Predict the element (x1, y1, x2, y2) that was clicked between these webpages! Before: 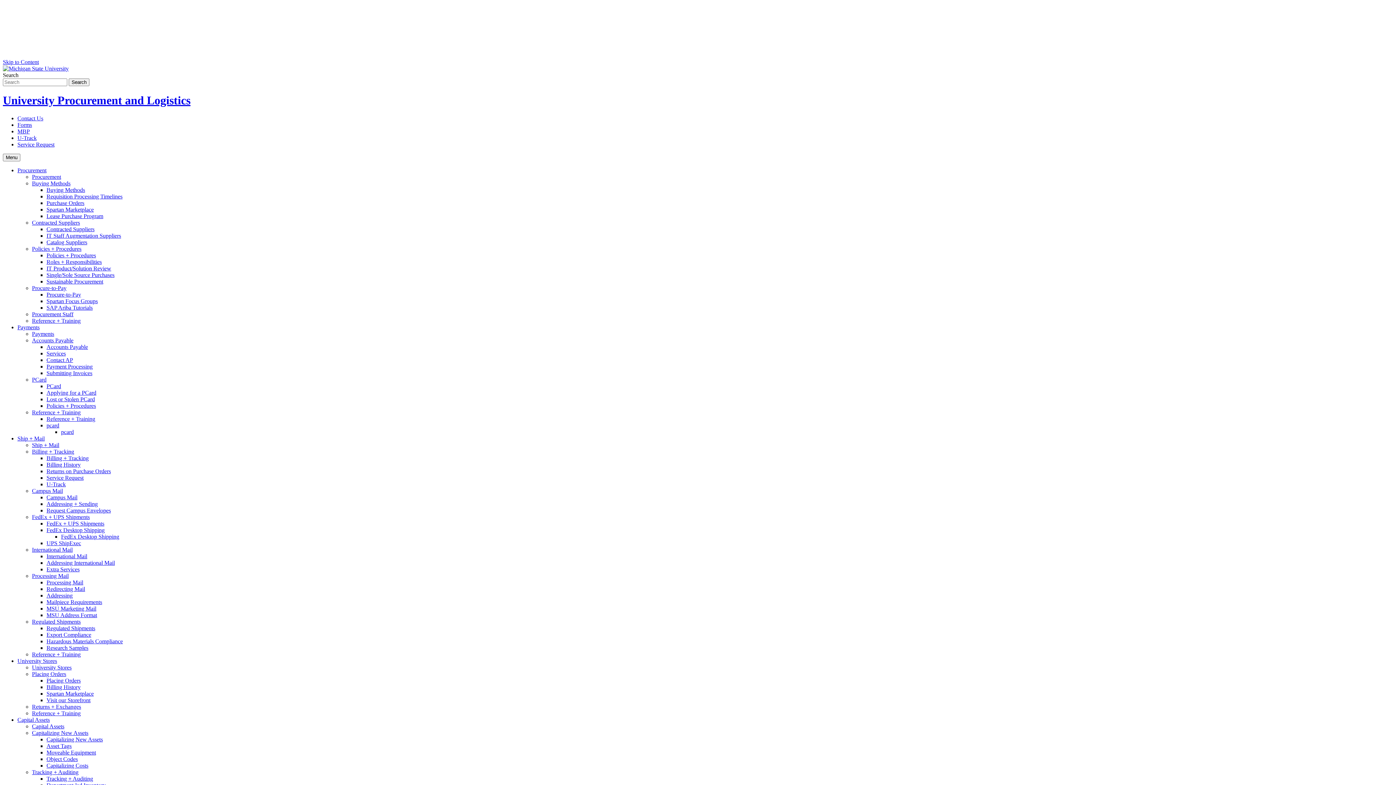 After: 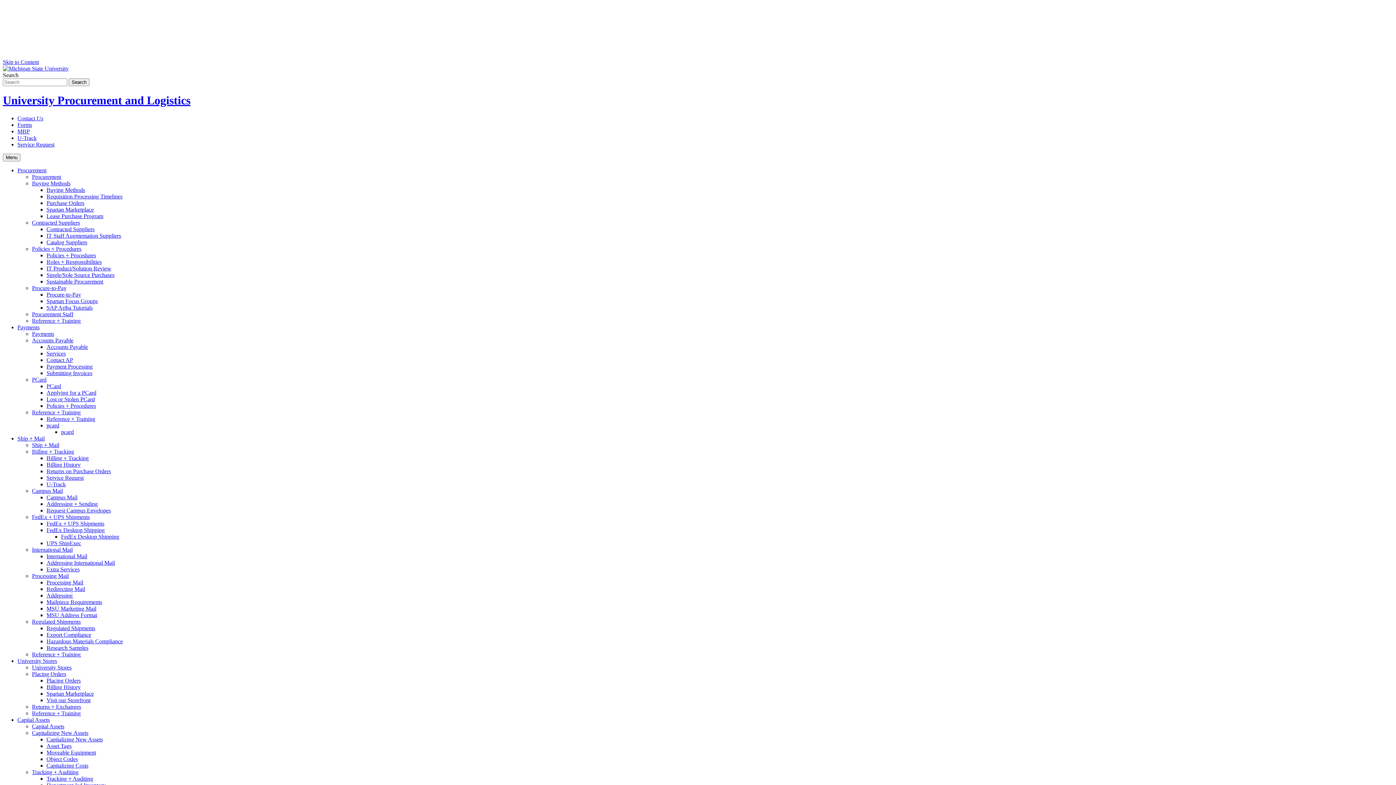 Action: label: MSU Address Format bbox: (46, 612, 97, 618)